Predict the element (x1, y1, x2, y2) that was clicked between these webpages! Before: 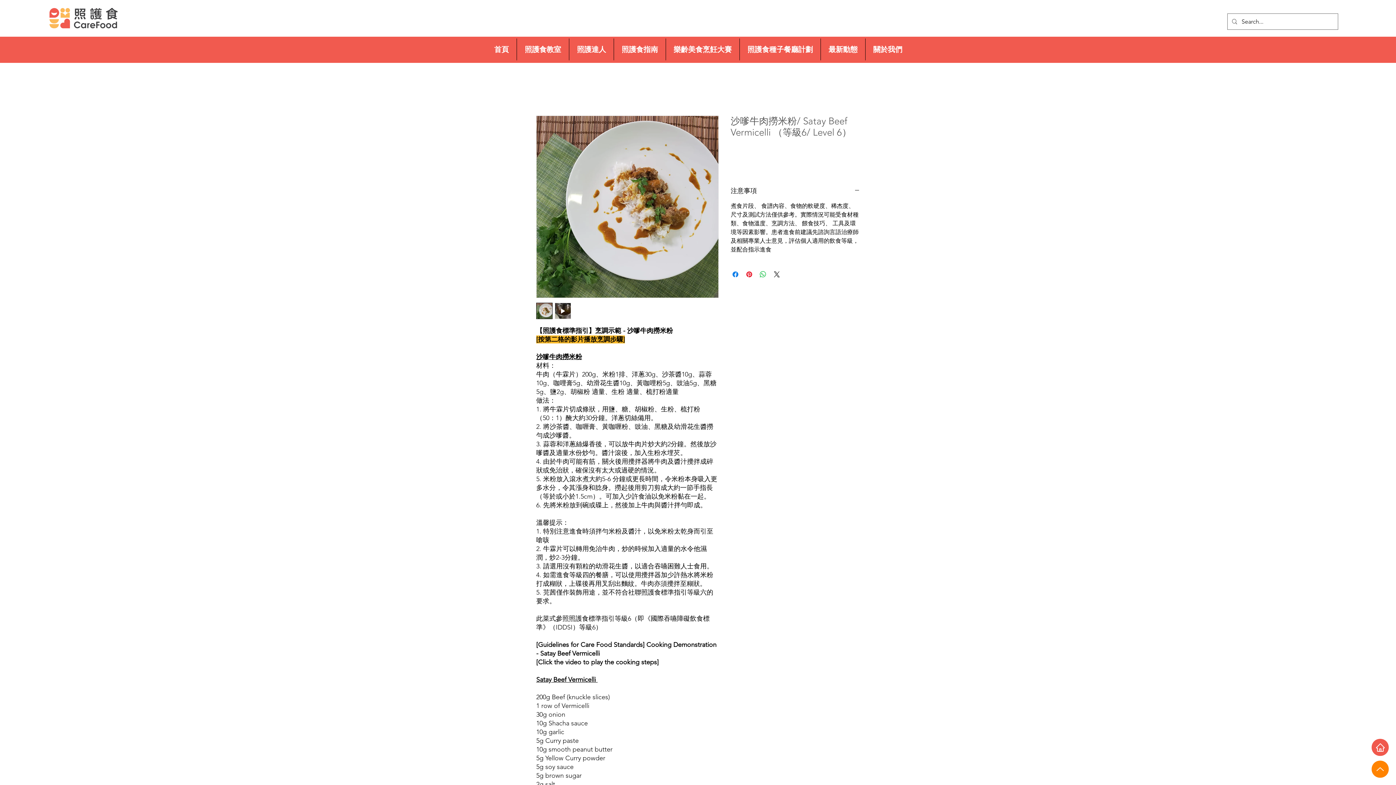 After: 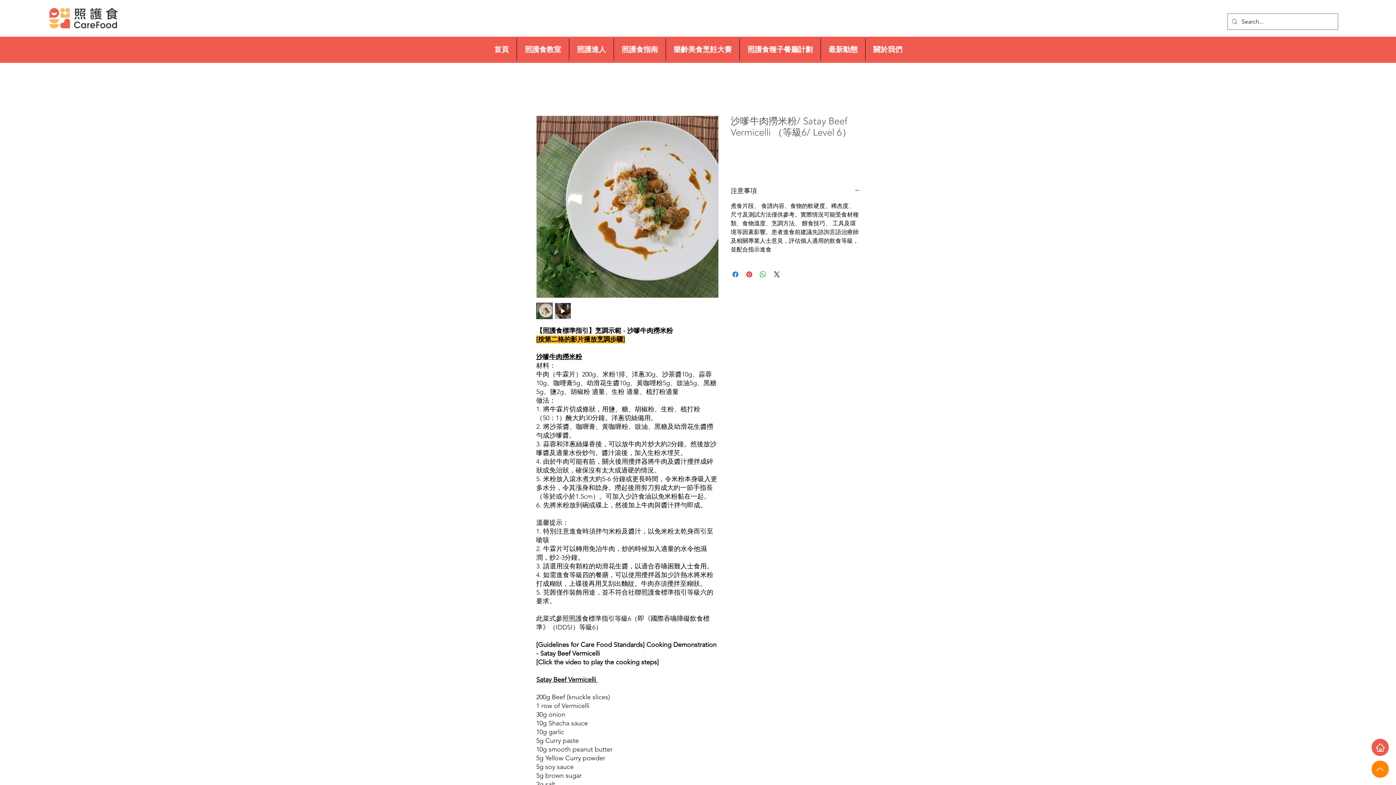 Action: label: Up bbox: (1372, 761, 1389, 778)